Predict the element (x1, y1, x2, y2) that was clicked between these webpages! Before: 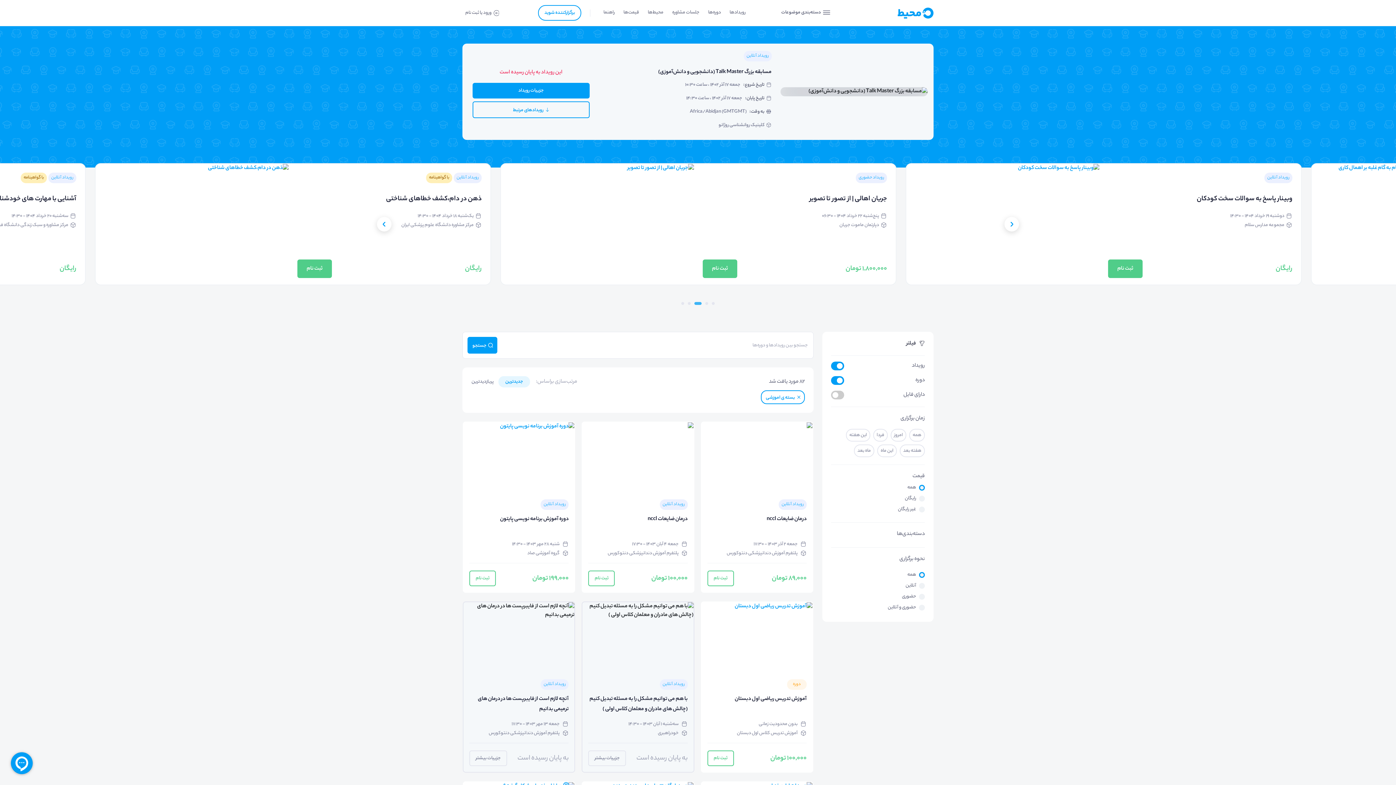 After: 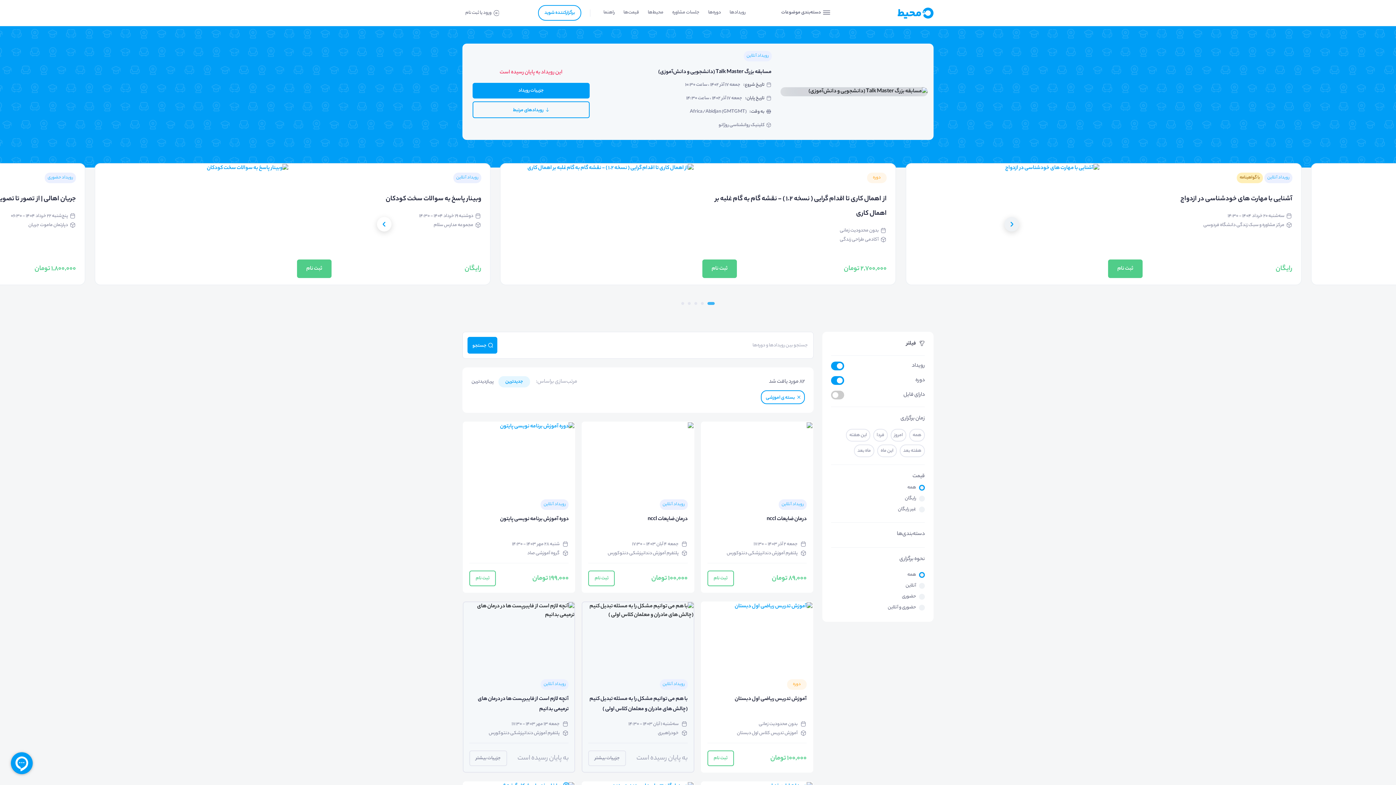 Action: bbox: (1004, 217, 1019, 231)